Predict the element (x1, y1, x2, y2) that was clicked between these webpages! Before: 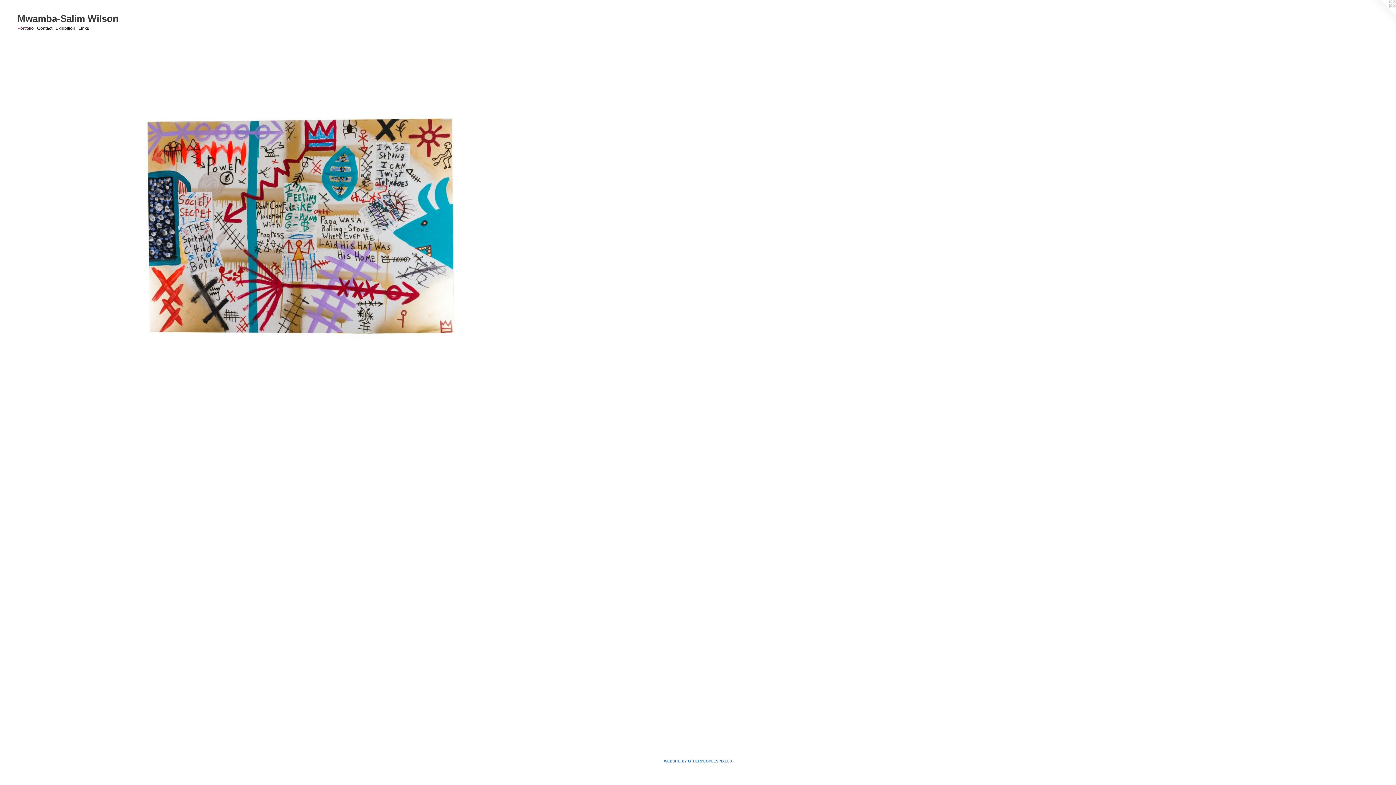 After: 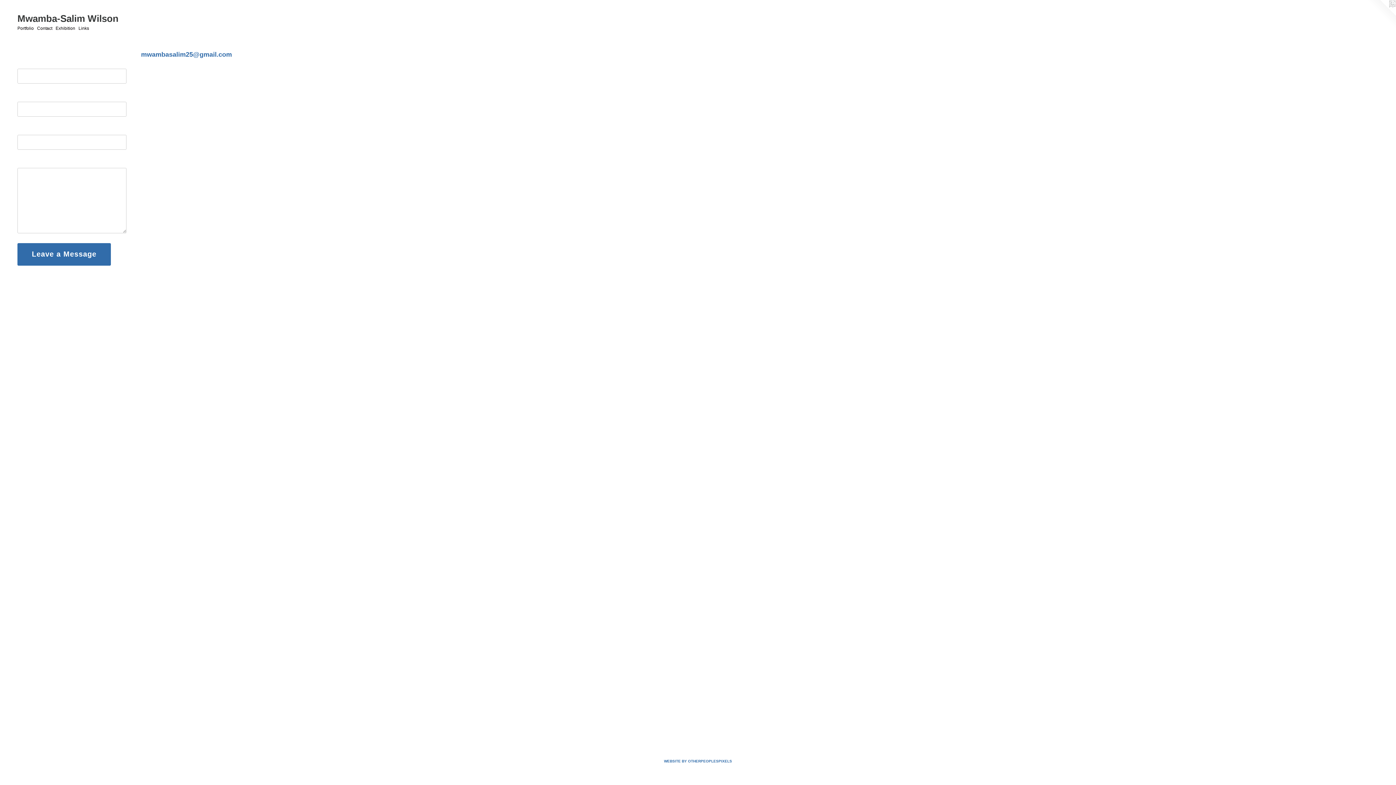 Action: label: Contact bbox: (35, 24, 54, 31)